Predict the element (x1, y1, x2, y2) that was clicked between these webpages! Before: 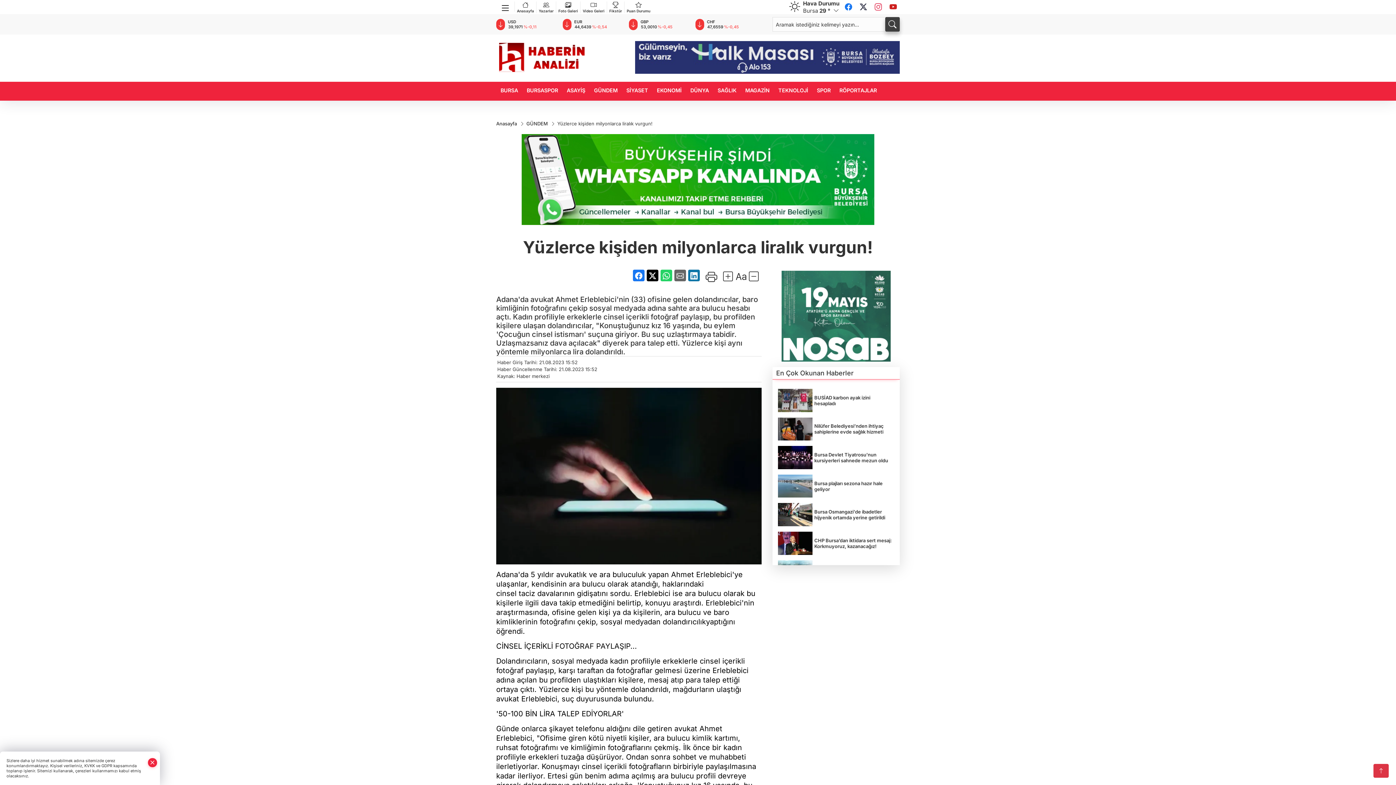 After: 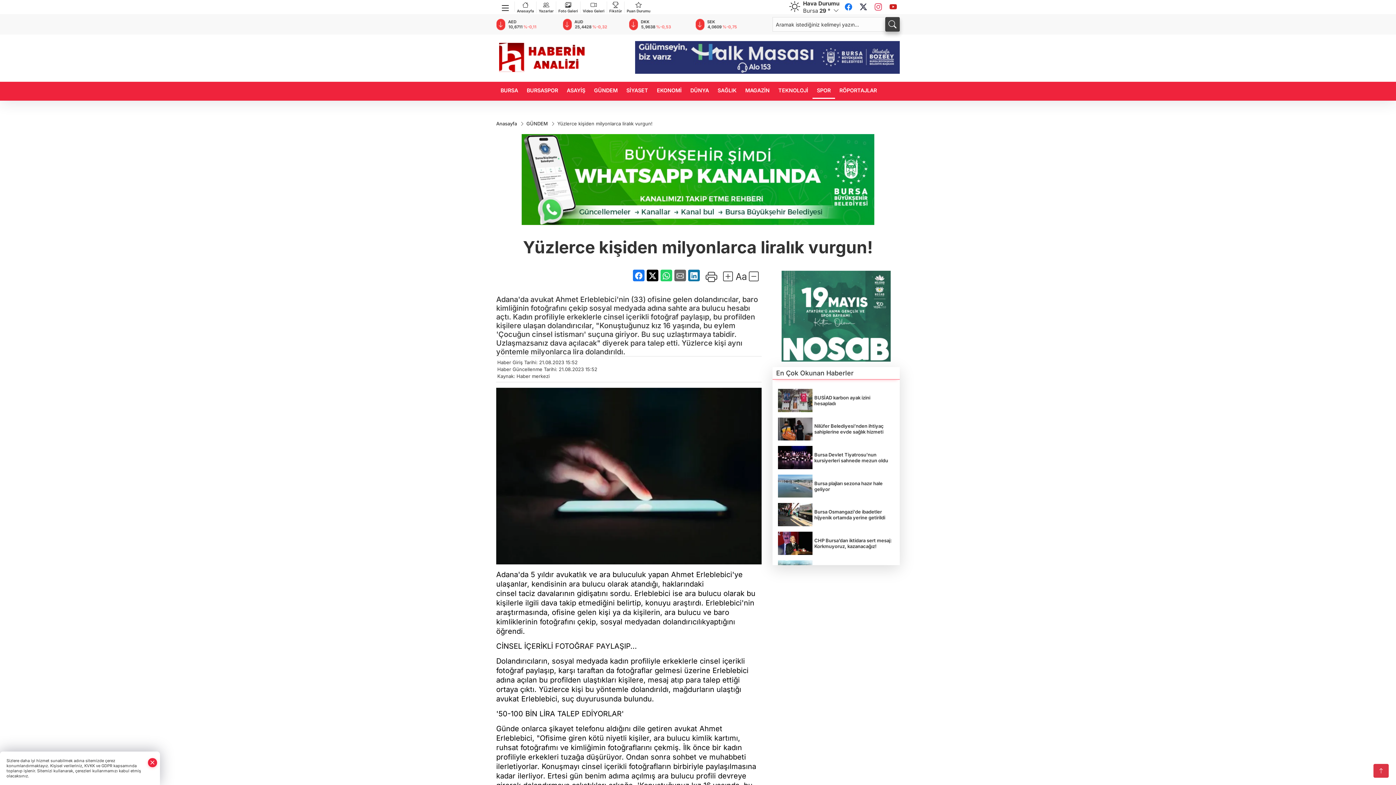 Action: bbox: (812, 81, 835, 98) label: SPOR